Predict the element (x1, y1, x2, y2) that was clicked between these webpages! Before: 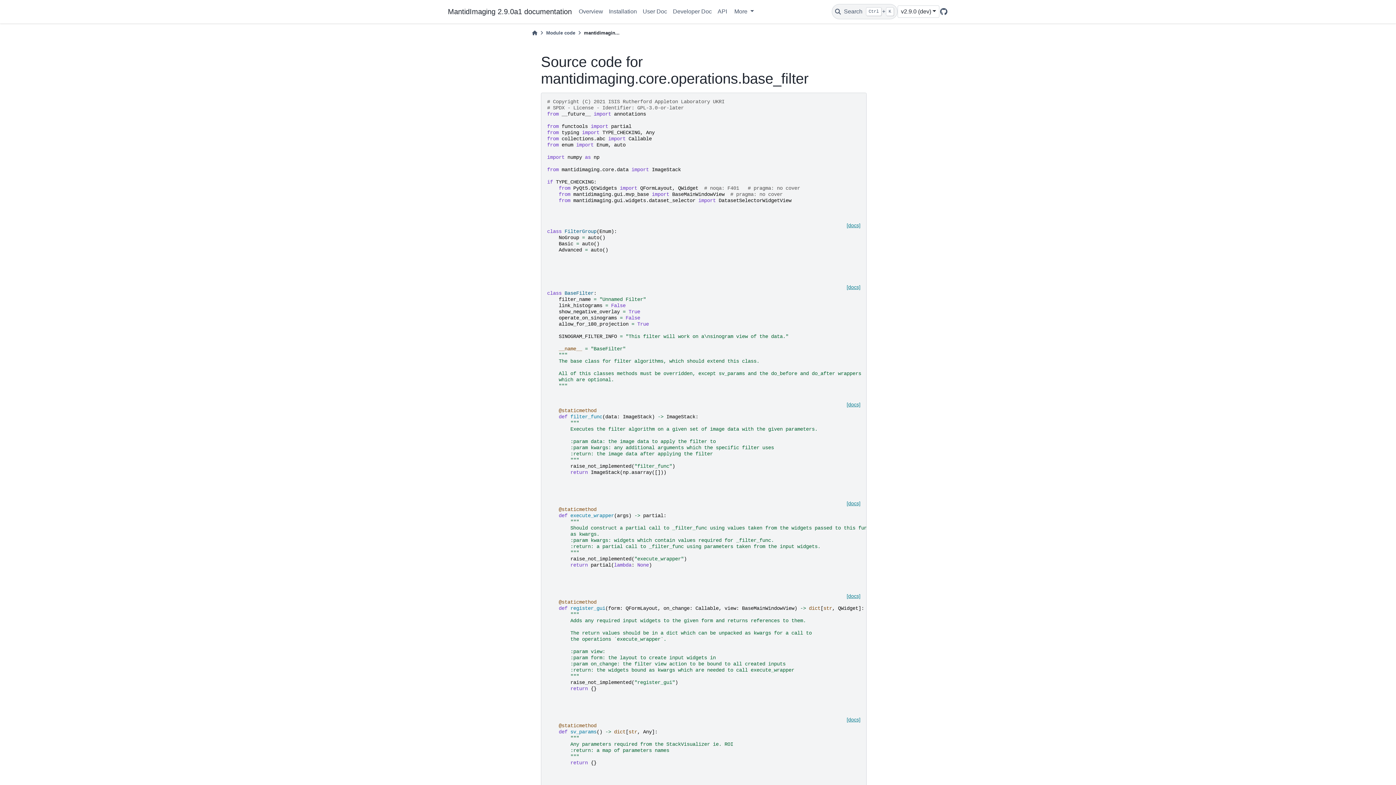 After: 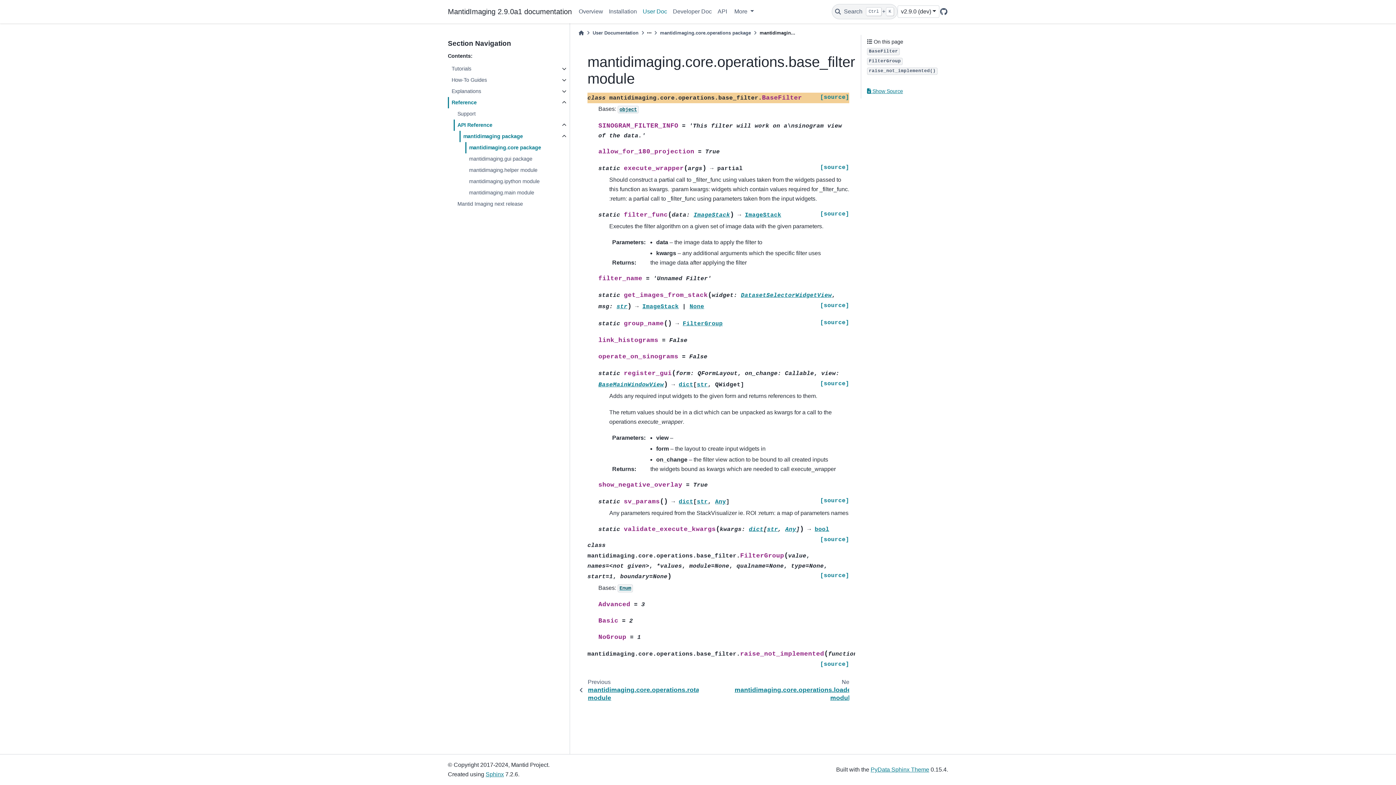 Action: label: [docs] bbox: (846, 284, 860, 290)